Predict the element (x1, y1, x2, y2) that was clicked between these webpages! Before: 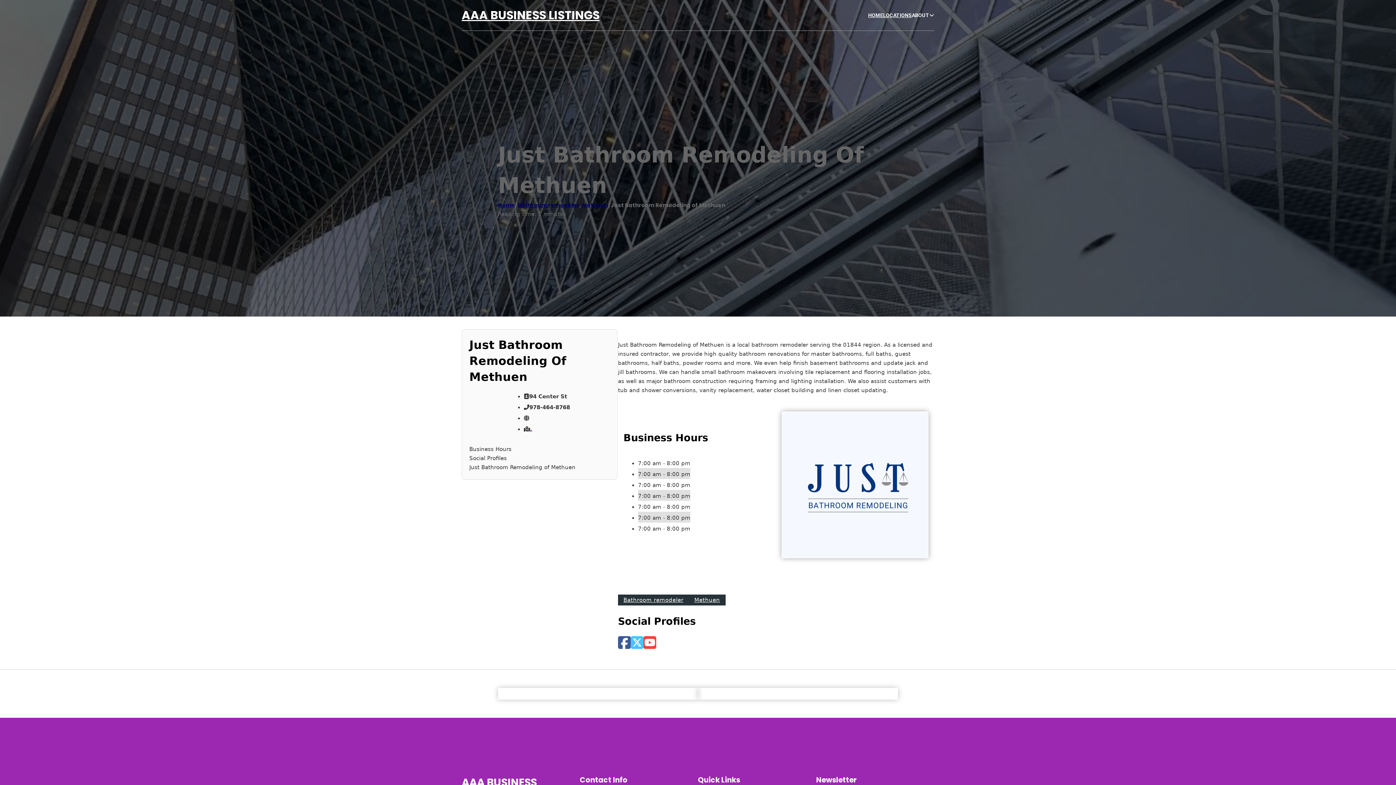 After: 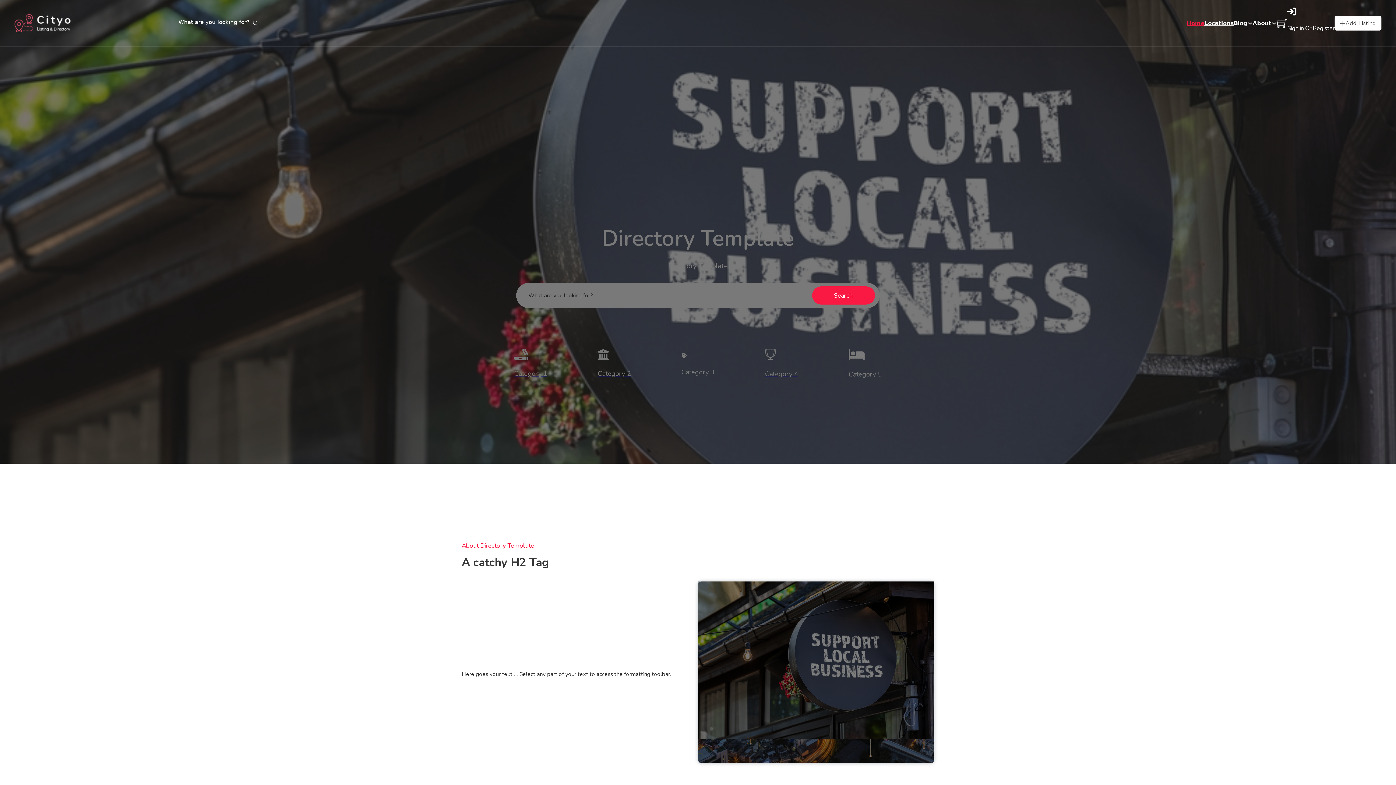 Action: bbox: (498, 201, 515, 209) label: Home